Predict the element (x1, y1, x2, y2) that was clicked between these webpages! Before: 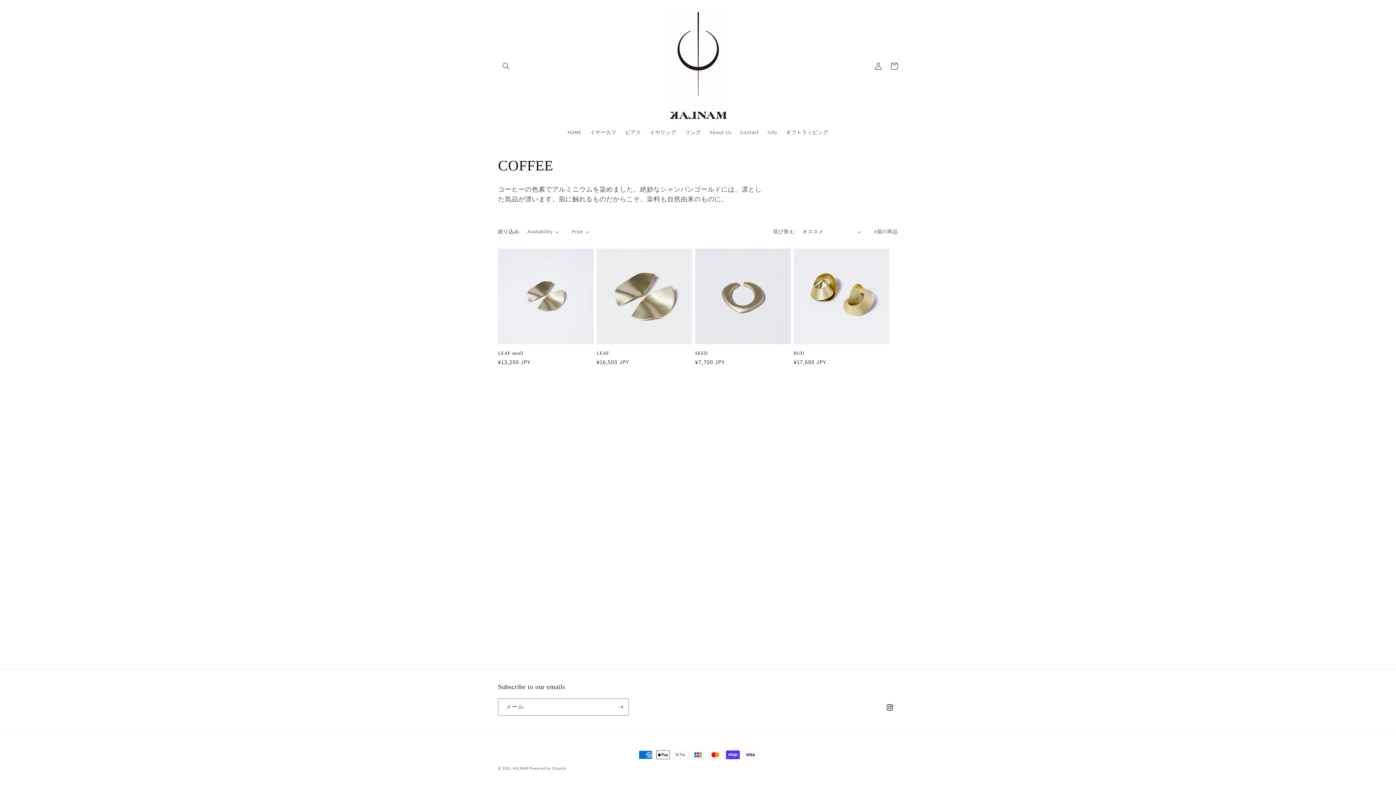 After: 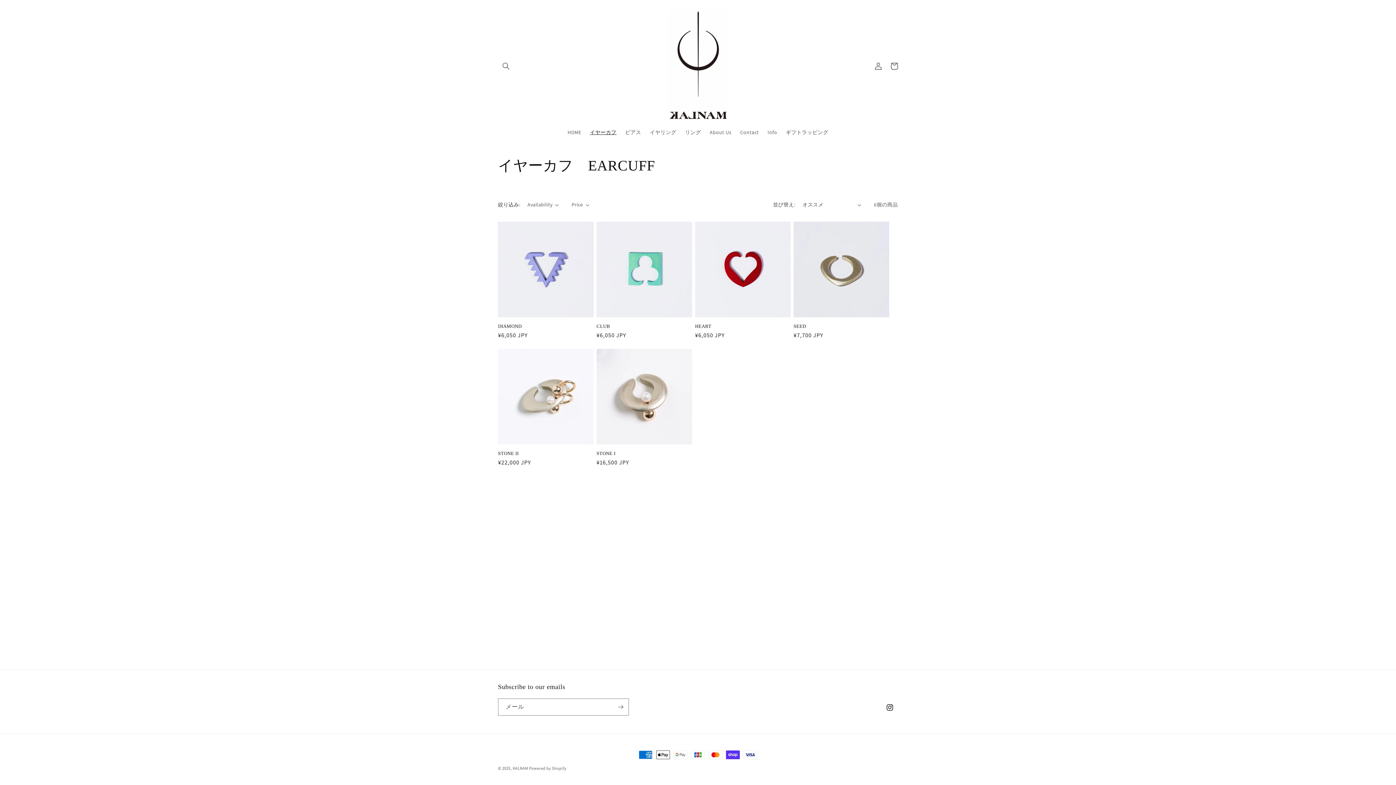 Action: label: イヤーカフ bbox: (585, 124, 621, 140)